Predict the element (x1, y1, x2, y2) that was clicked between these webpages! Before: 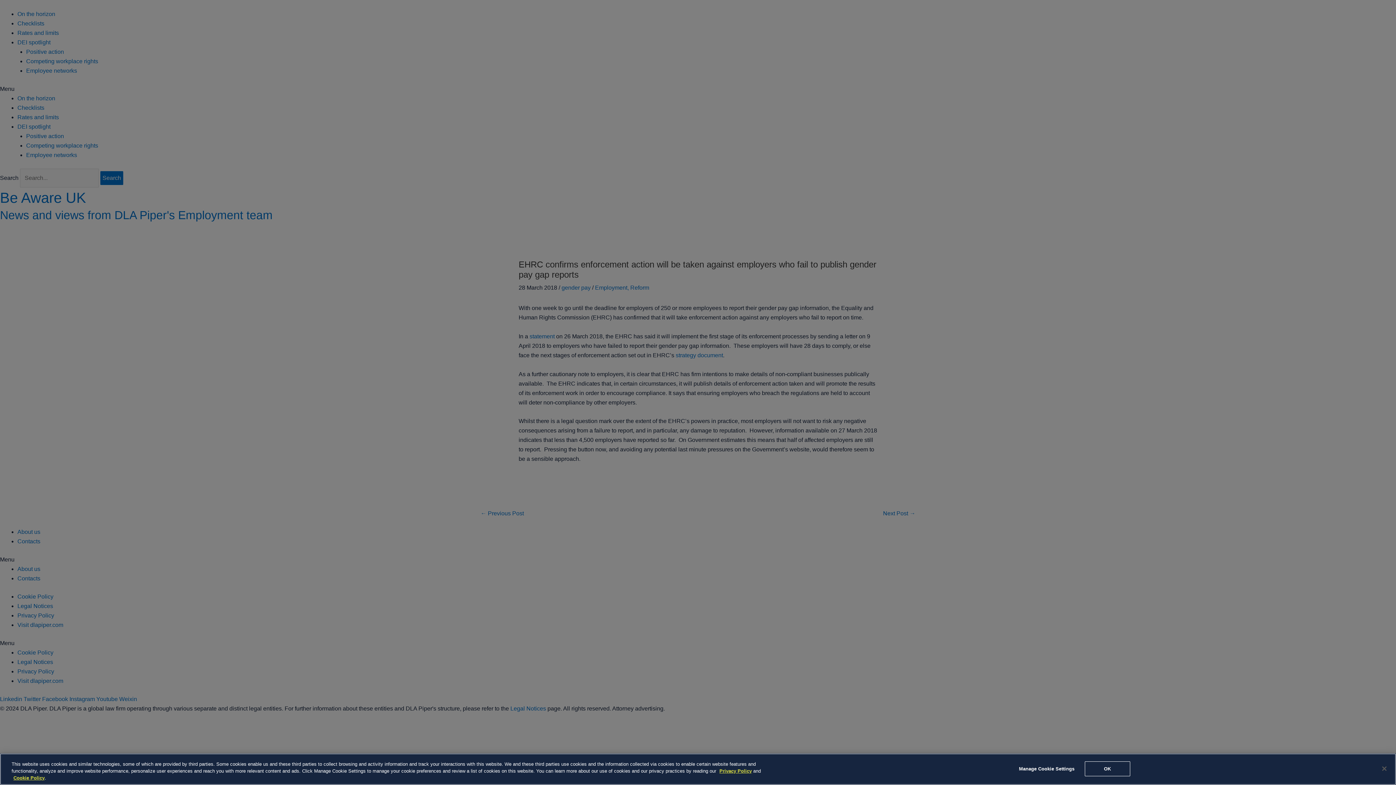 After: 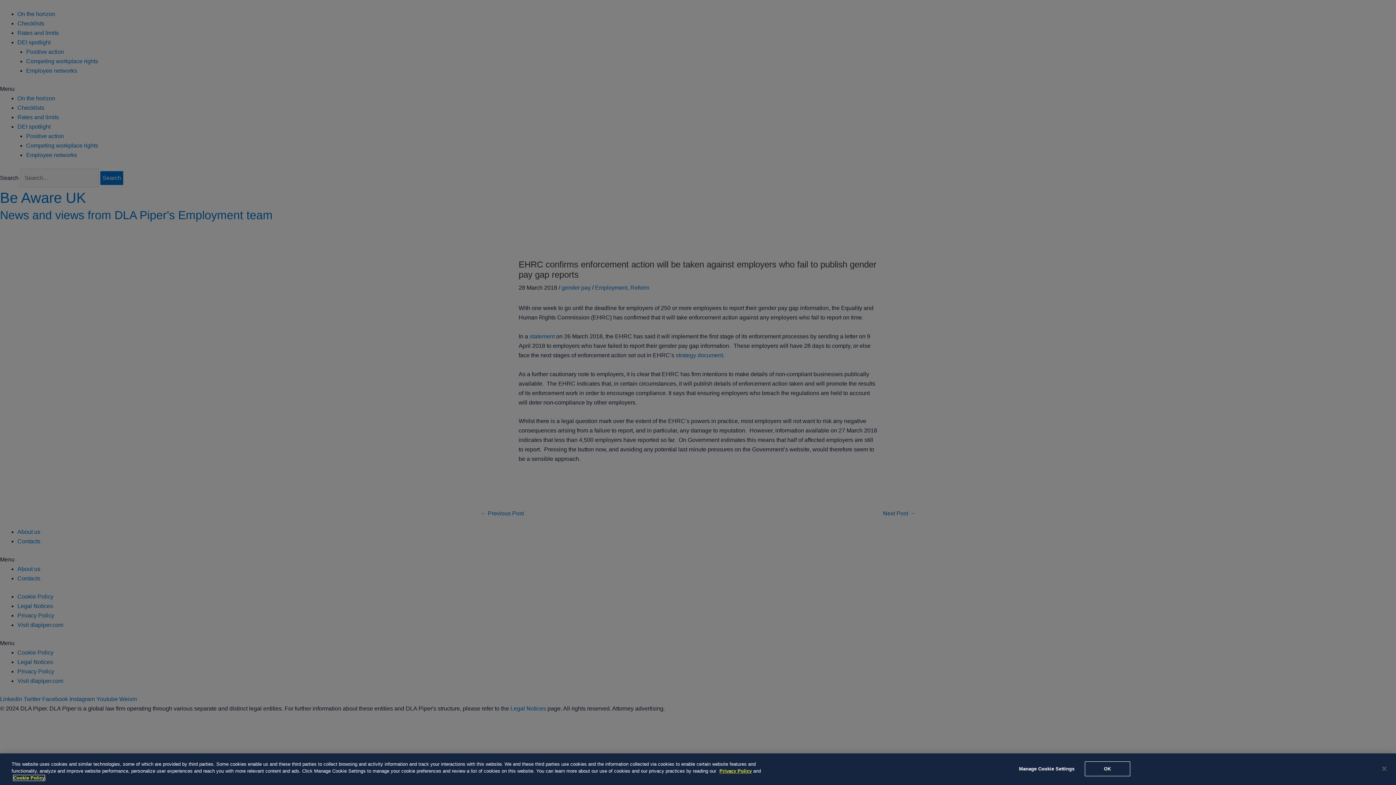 Action: bbox: (13, 775, 44, 781) label: Cookie Policy